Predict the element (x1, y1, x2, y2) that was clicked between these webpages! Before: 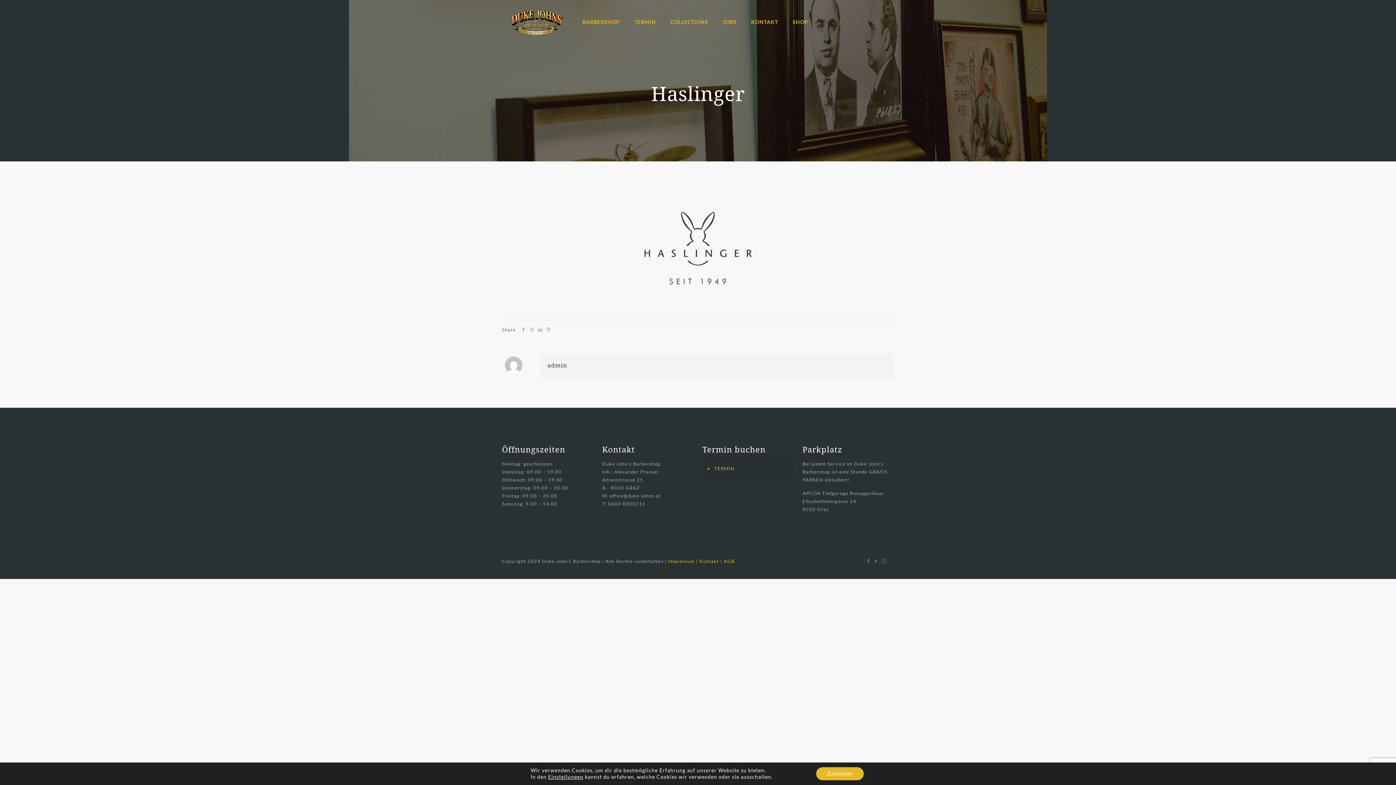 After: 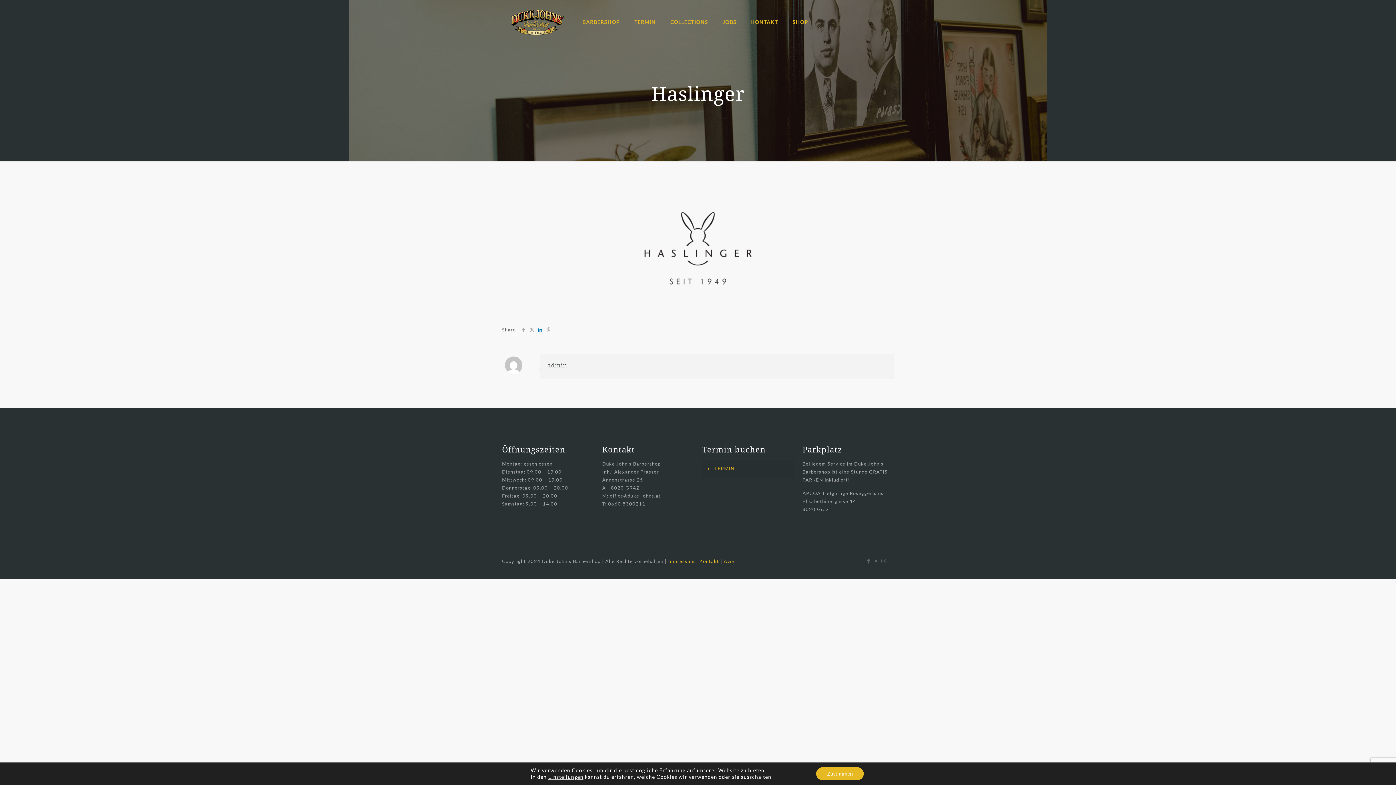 Action: bbox: (536, 326, 544, 332)